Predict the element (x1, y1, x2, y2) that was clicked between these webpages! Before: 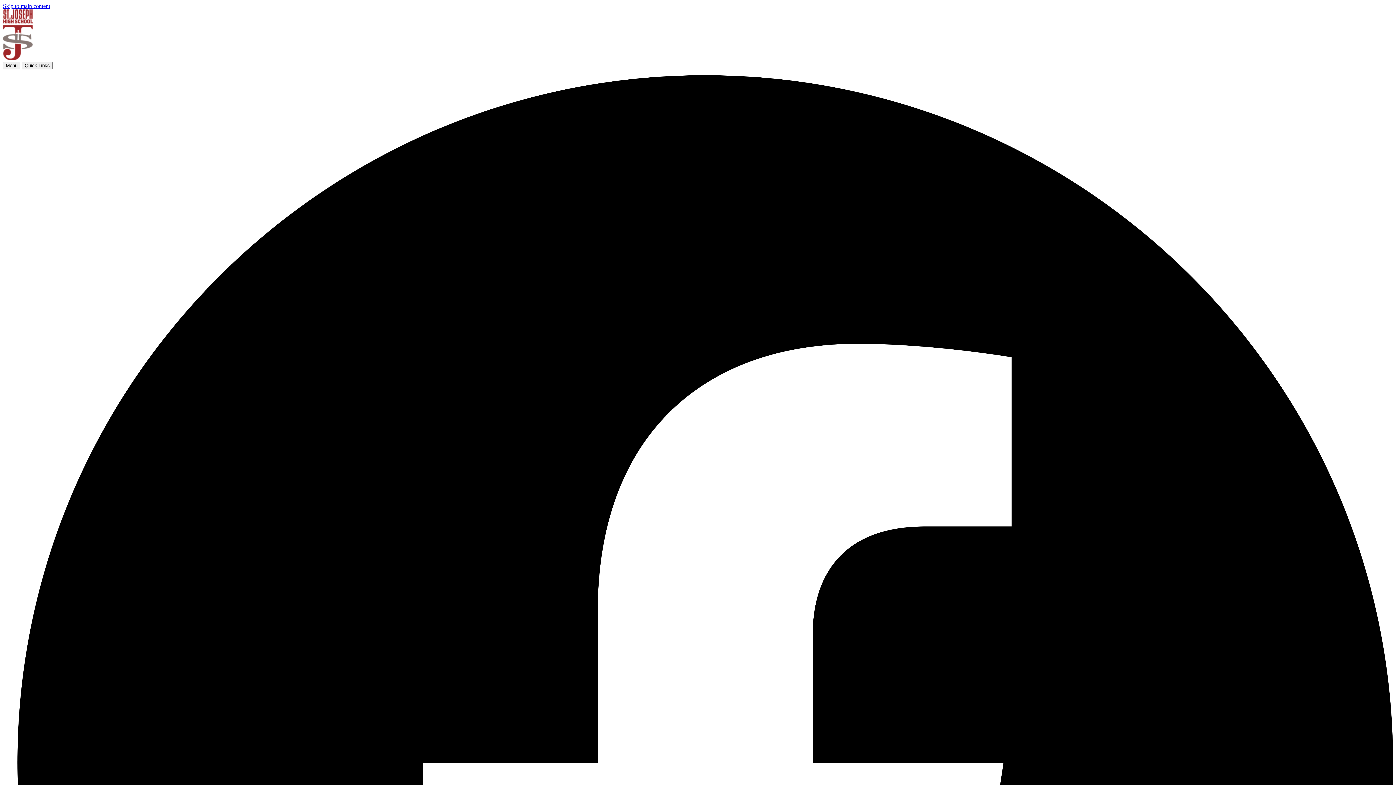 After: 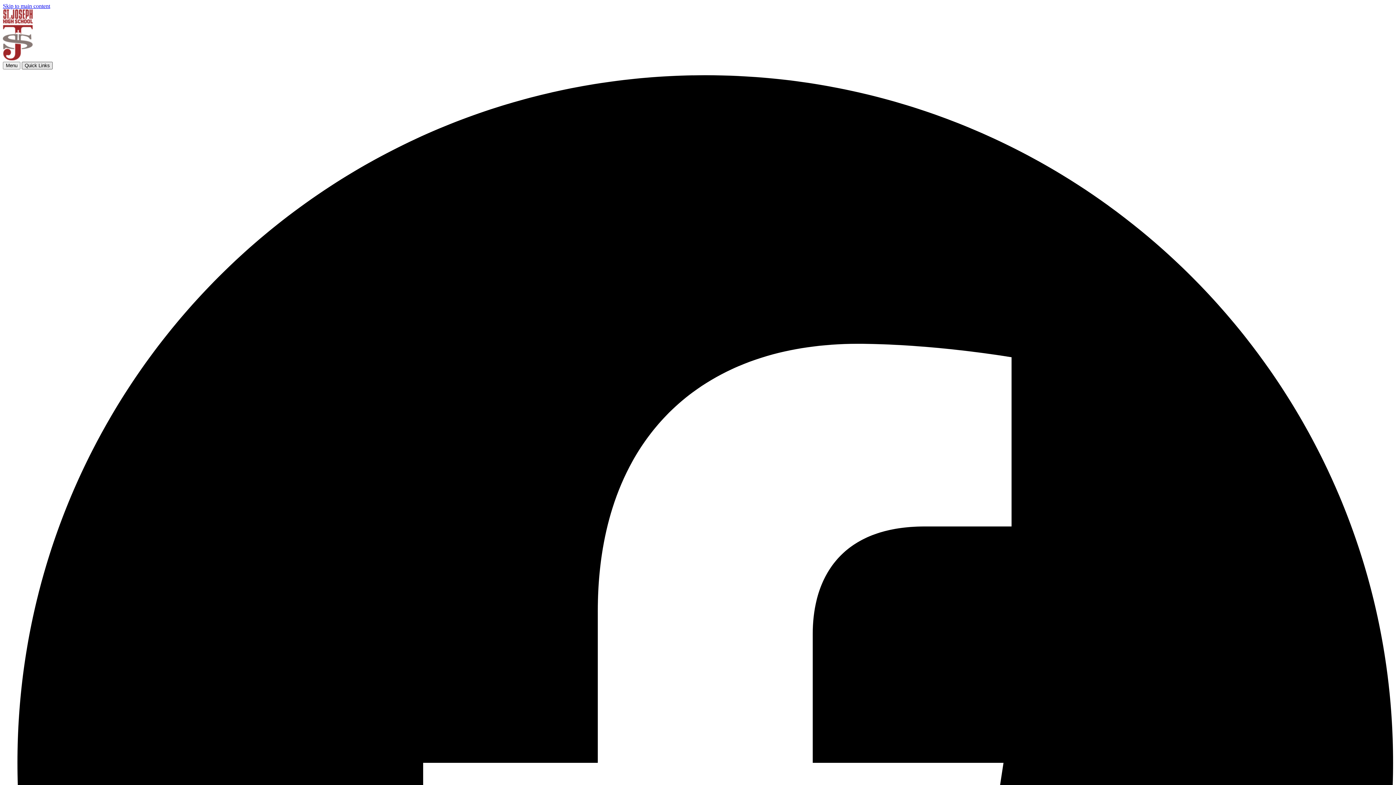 Action: bbox: (21, 61, 52, 69) label: Quick Links